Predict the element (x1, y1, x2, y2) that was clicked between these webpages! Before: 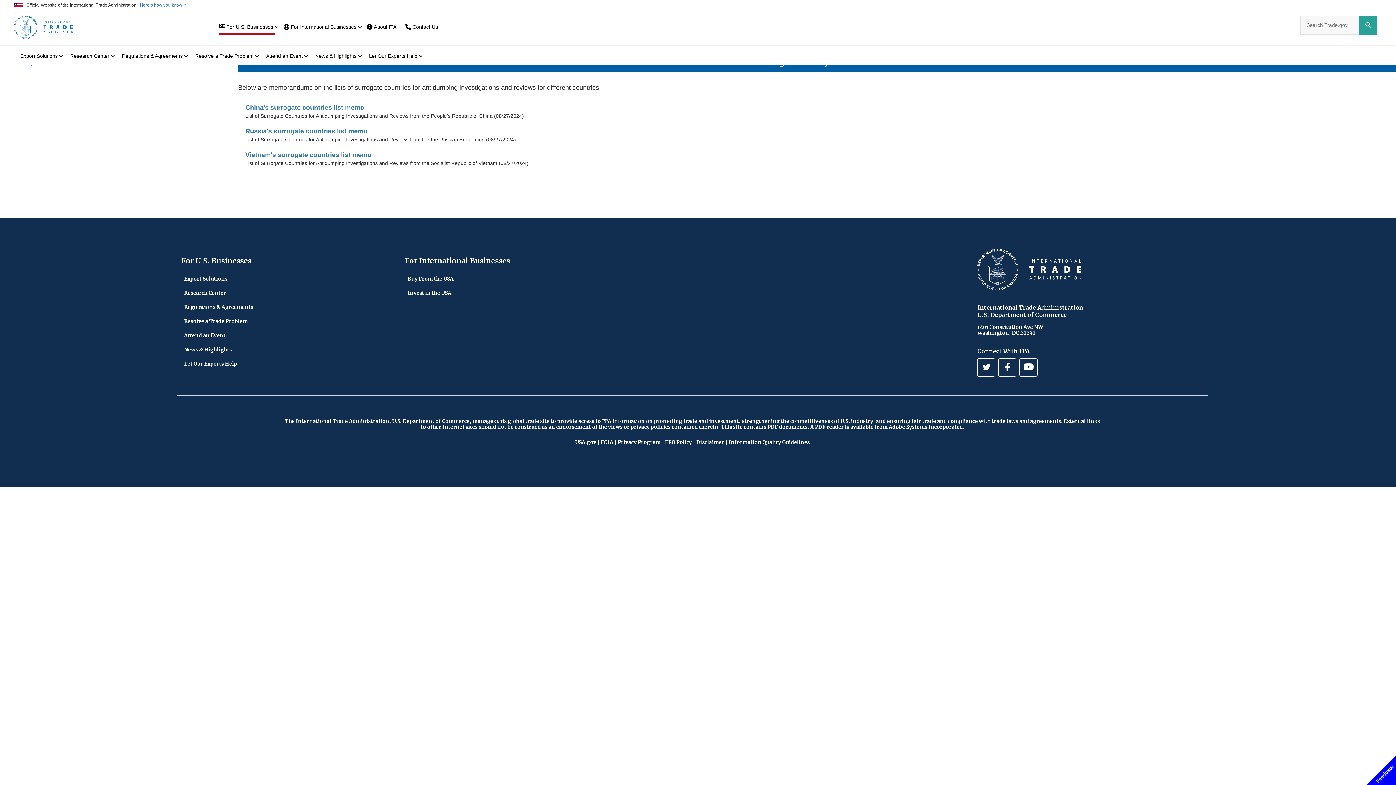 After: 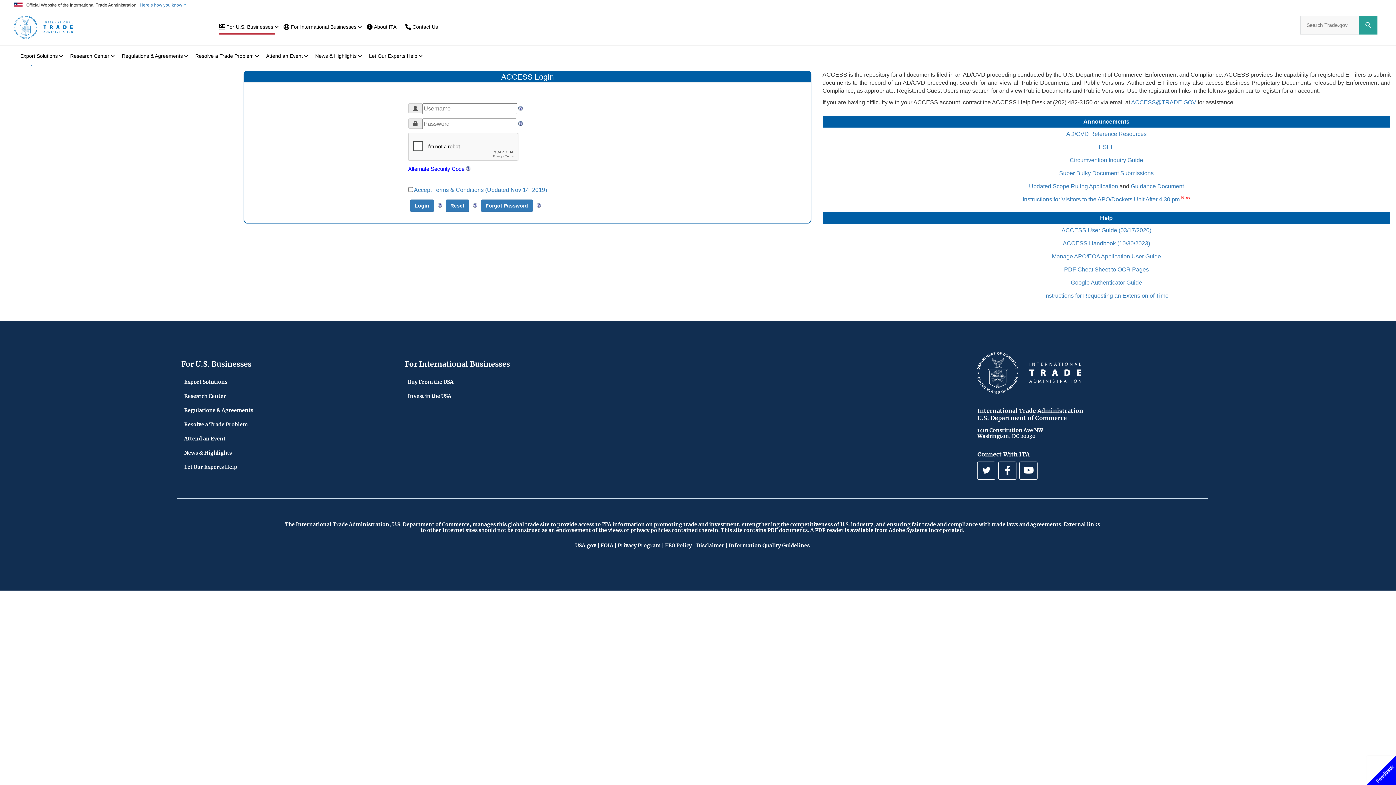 Action: bbox: (13, 23, 73, 29)